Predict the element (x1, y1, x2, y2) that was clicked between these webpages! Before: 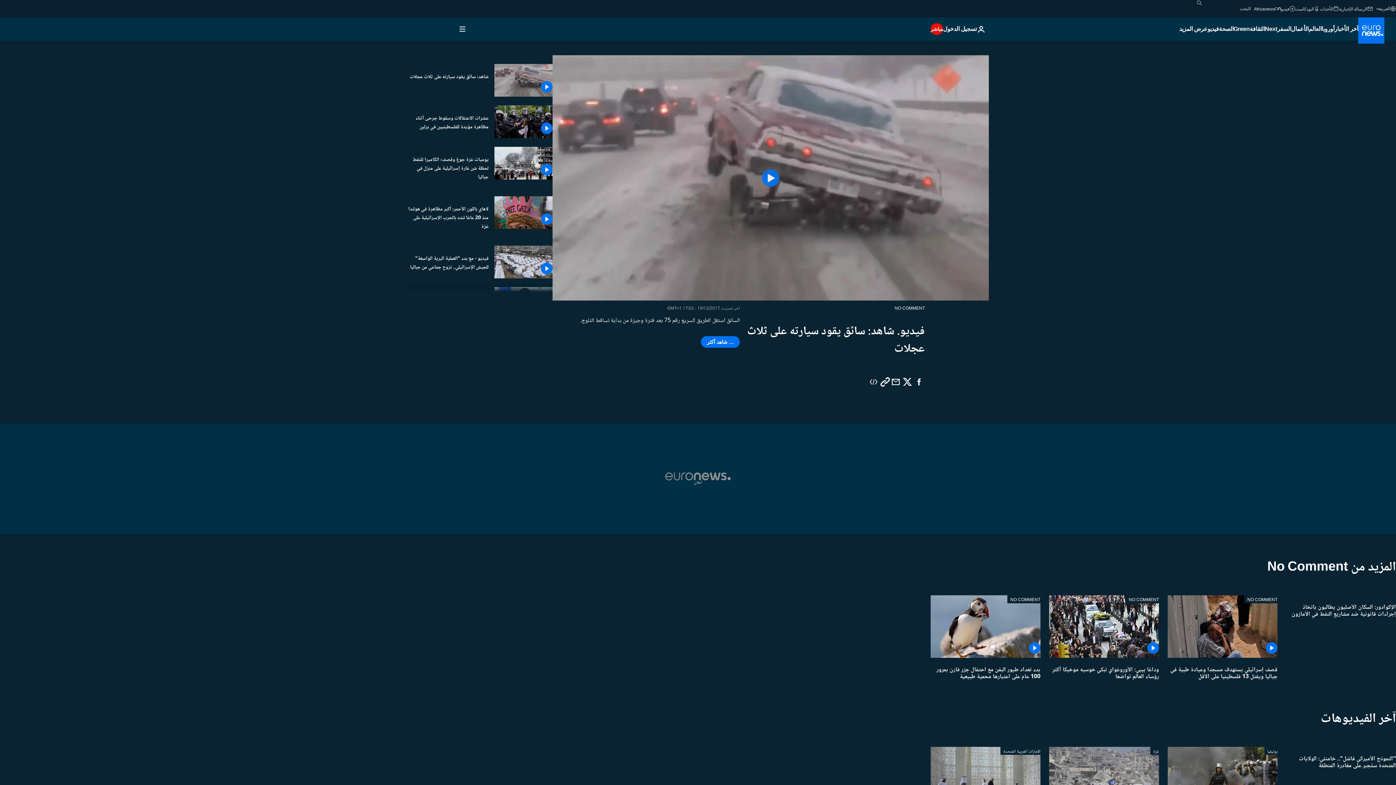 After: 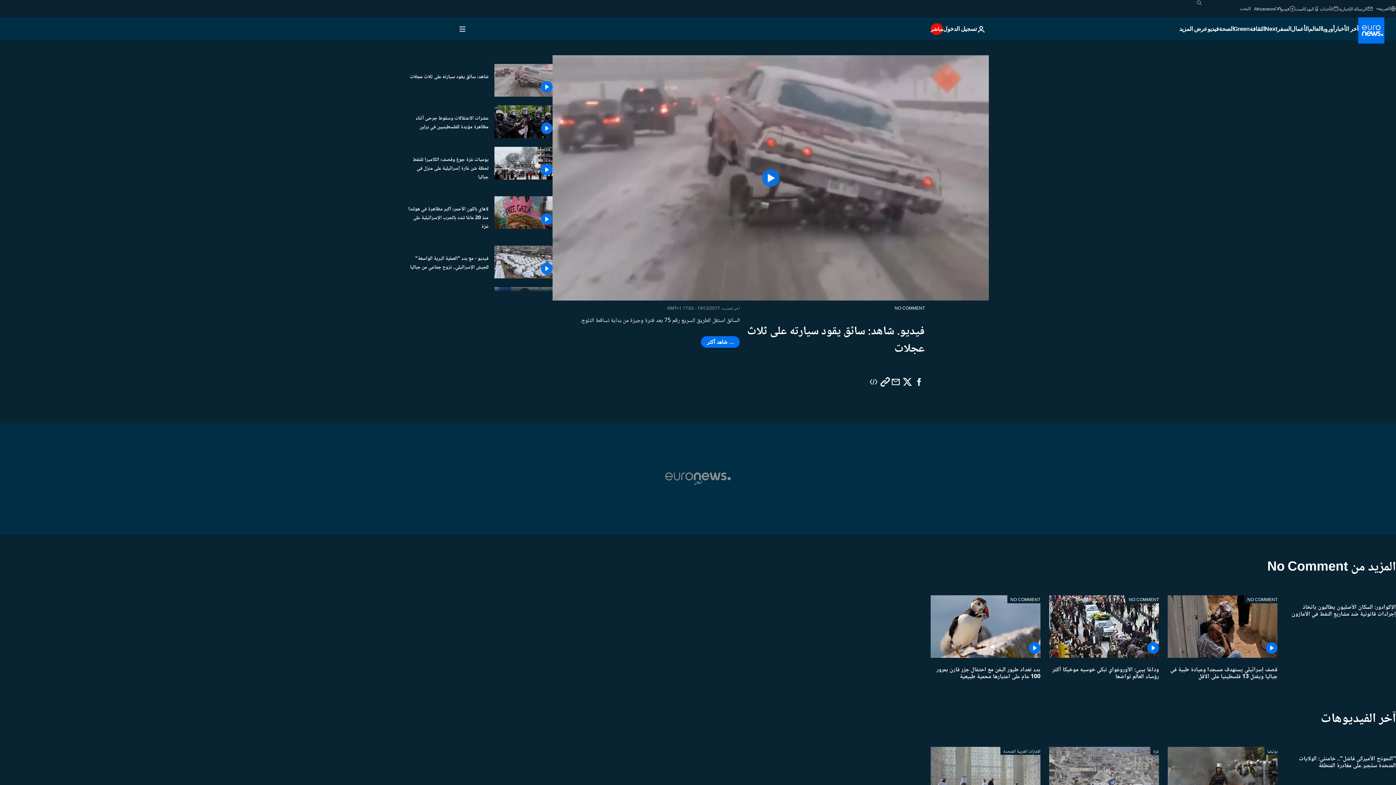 Action: bbox: (913, 376, 925, 388)